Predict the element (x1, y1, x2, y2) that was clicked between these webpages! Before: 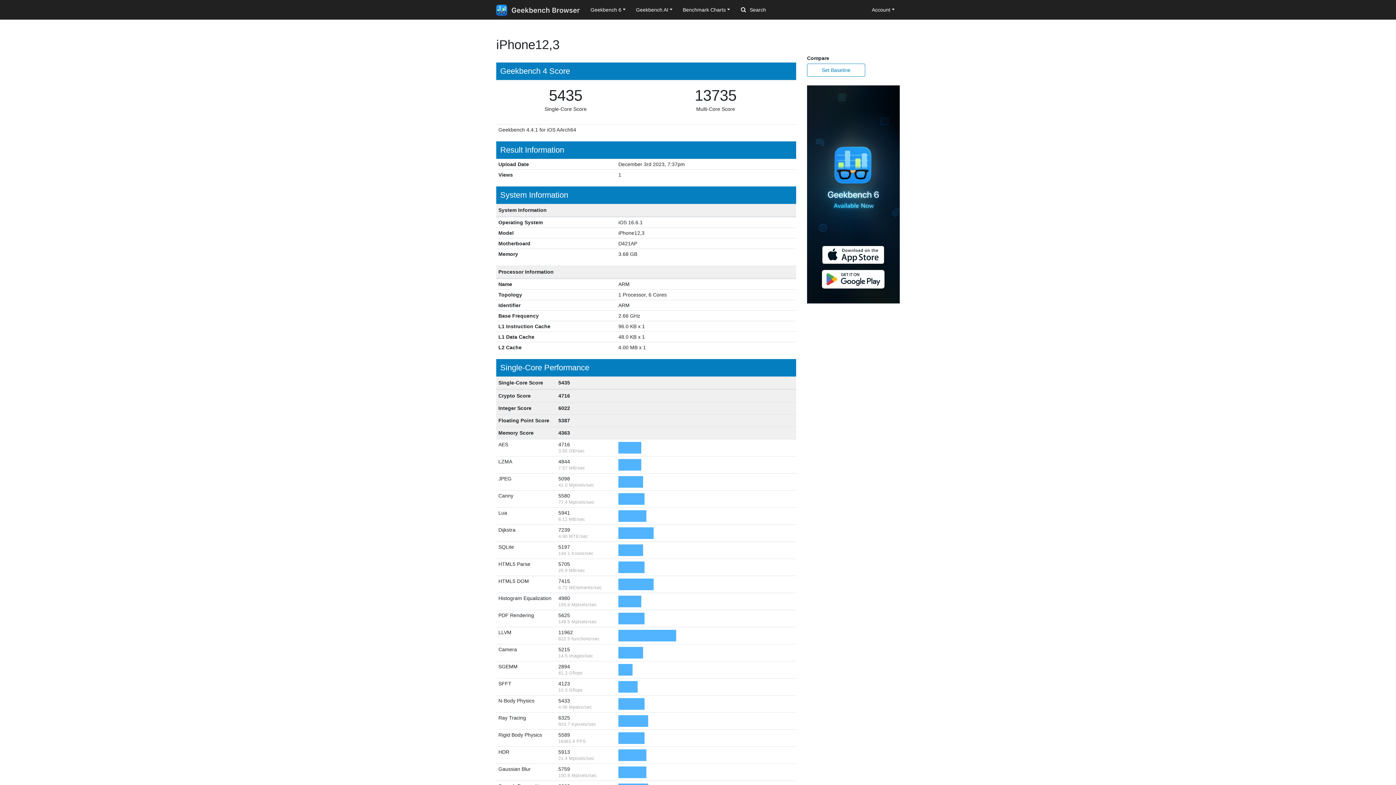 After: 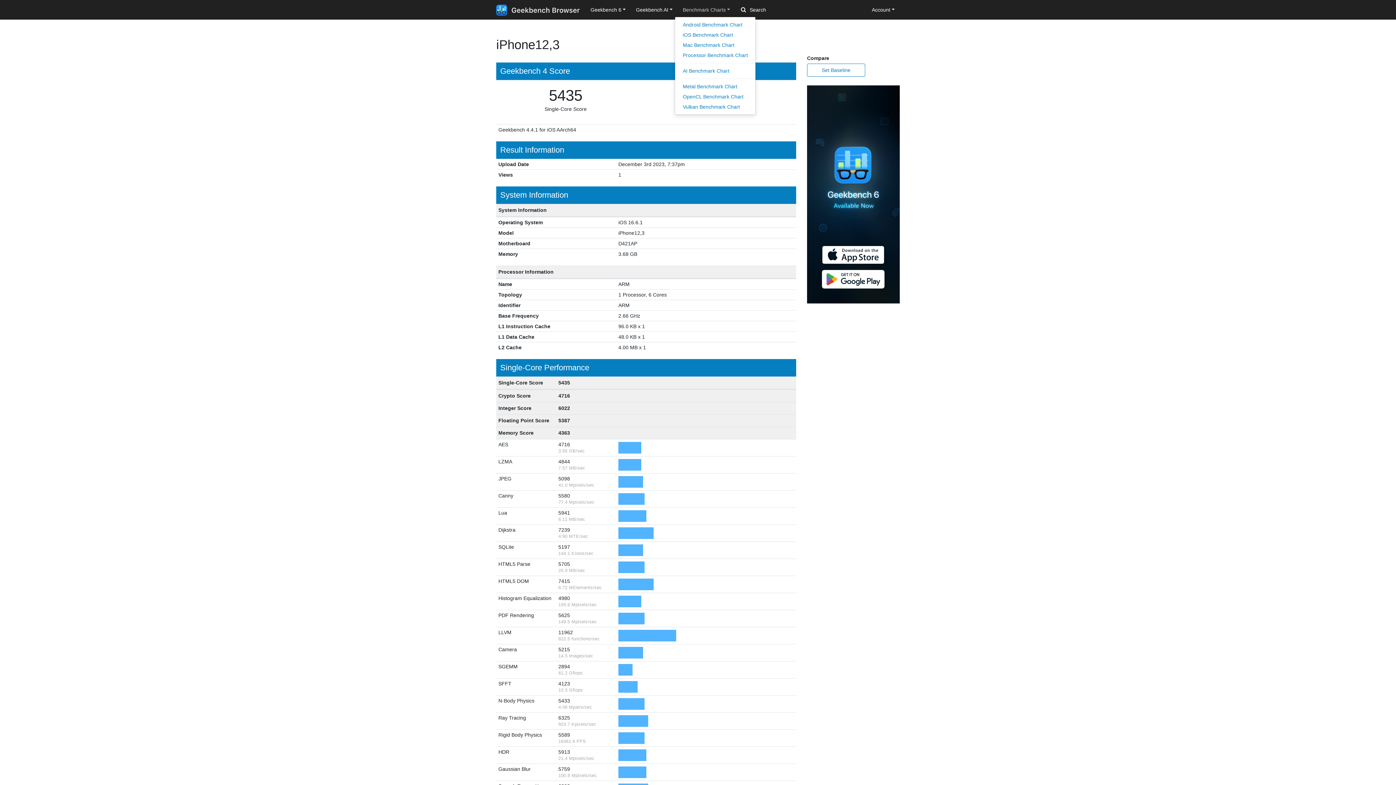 Action: bbox: (677, 3, 735, 16) label: Benchmark Charts